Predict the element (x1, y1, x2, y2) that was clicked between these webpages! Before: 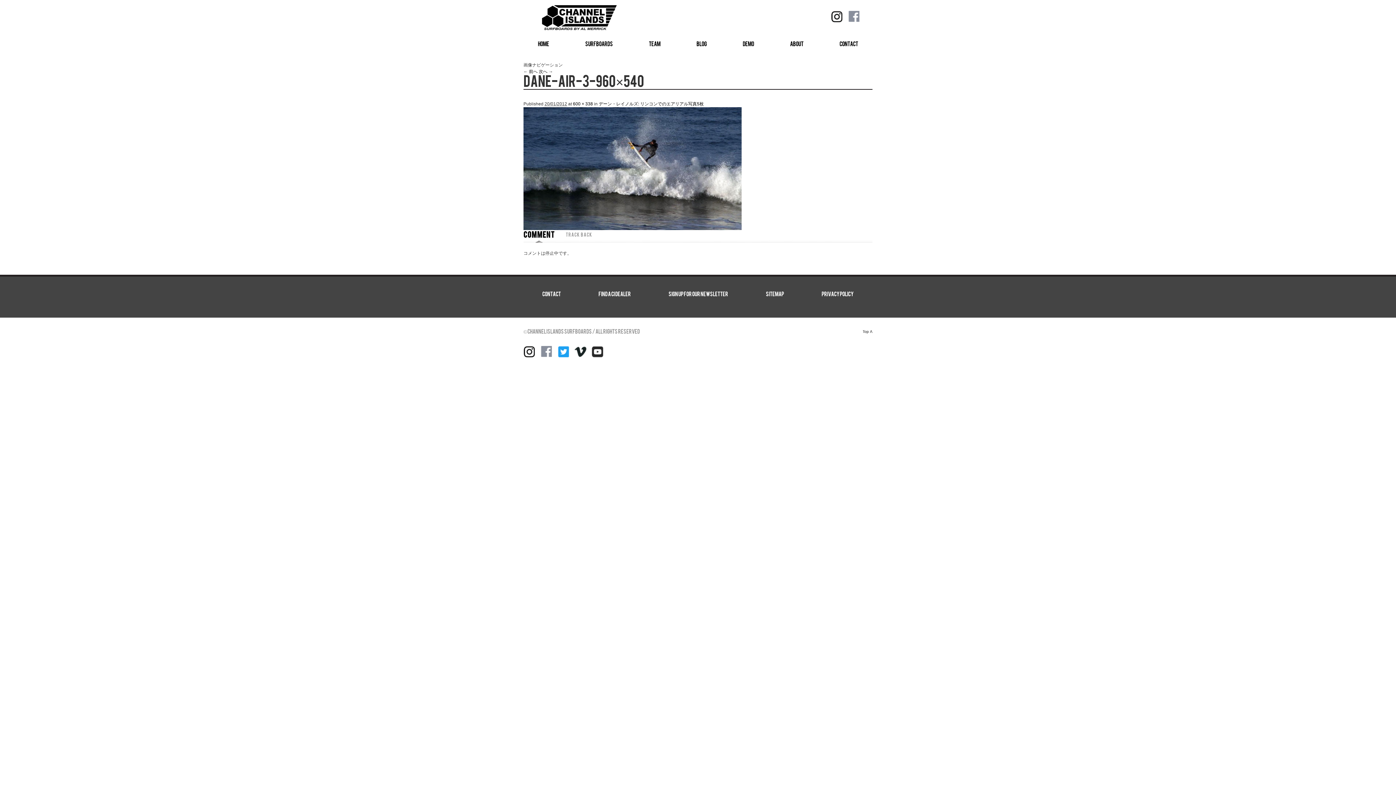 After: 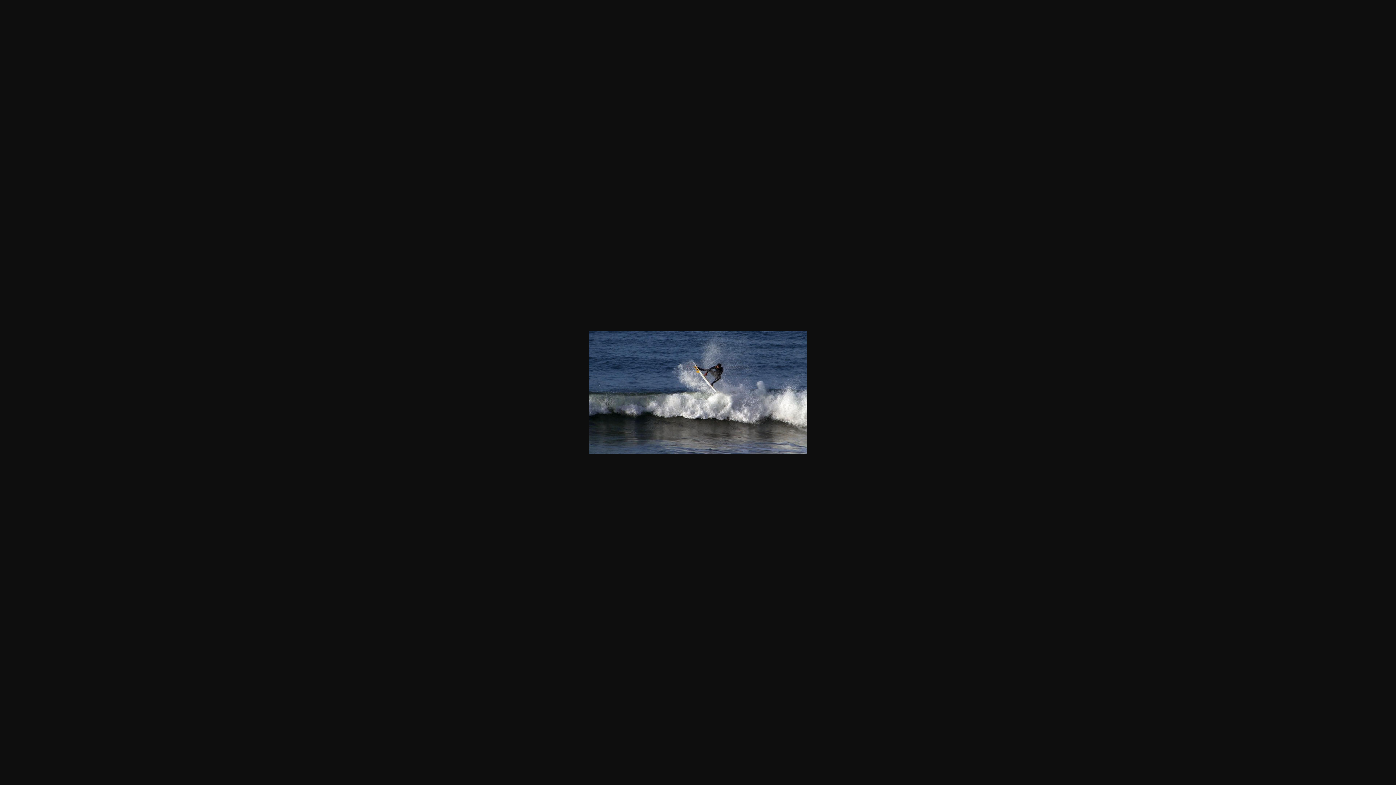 Action: bbox: (573, 101, 593, 106) label: 600 × 338